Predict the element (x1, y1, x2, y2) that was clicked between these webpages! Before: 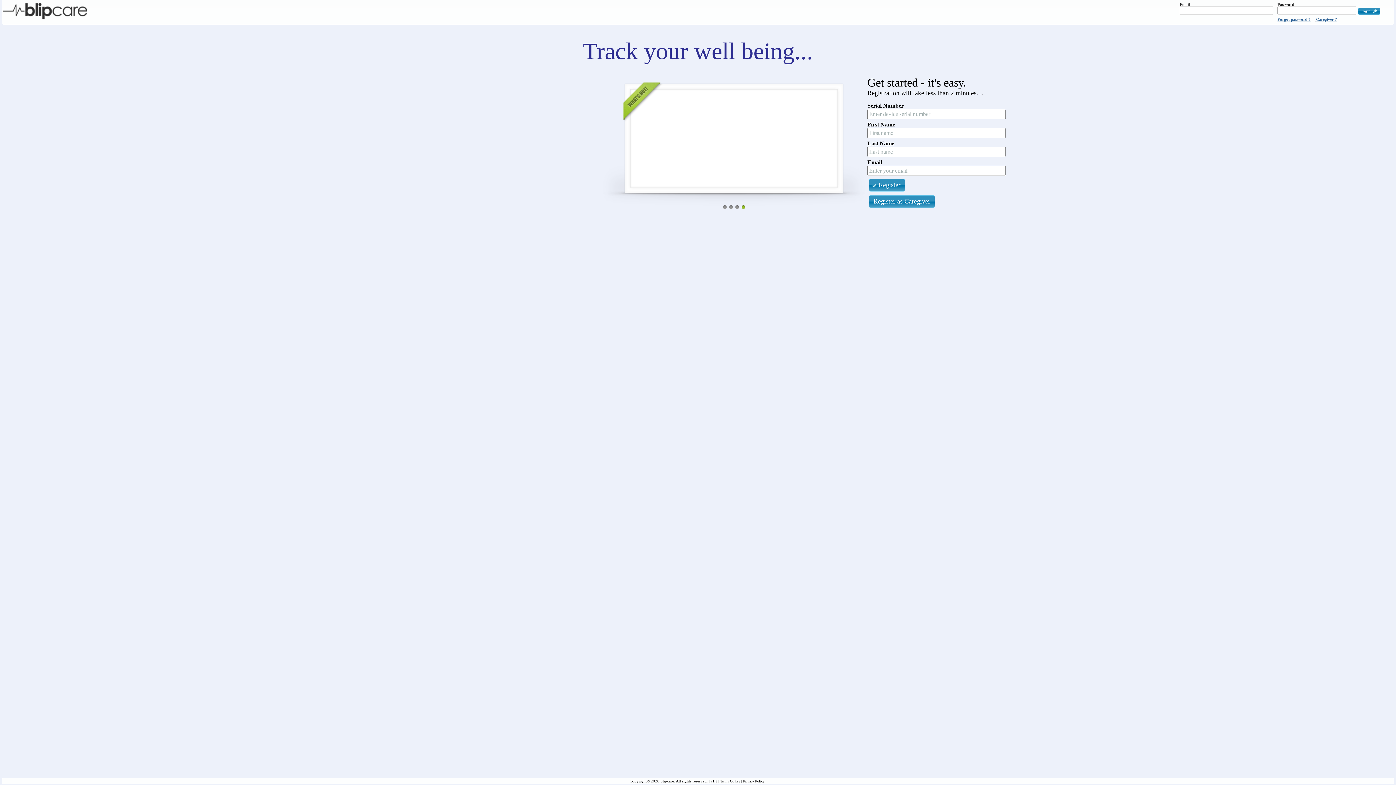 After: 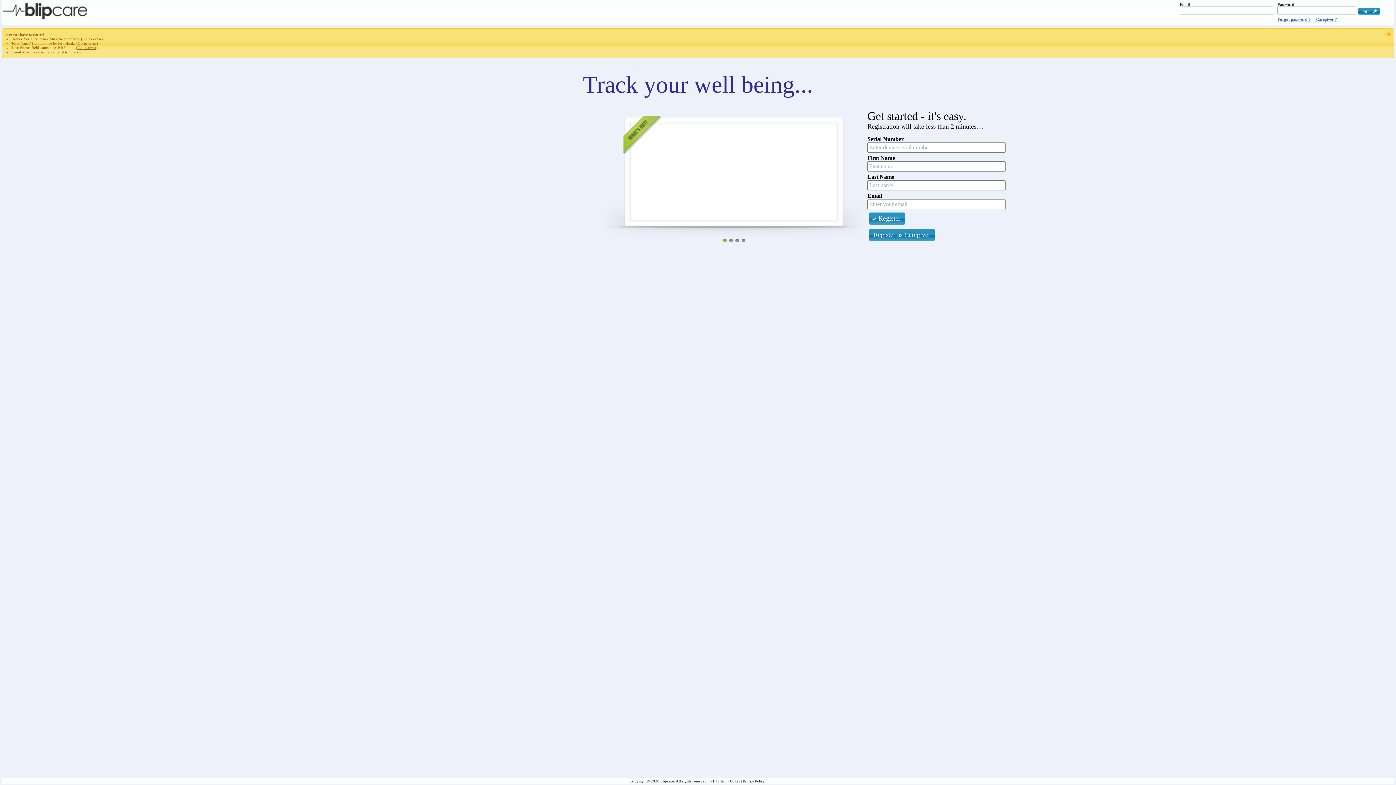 Action: label: Register bbox: (869, 178, 905, 191)